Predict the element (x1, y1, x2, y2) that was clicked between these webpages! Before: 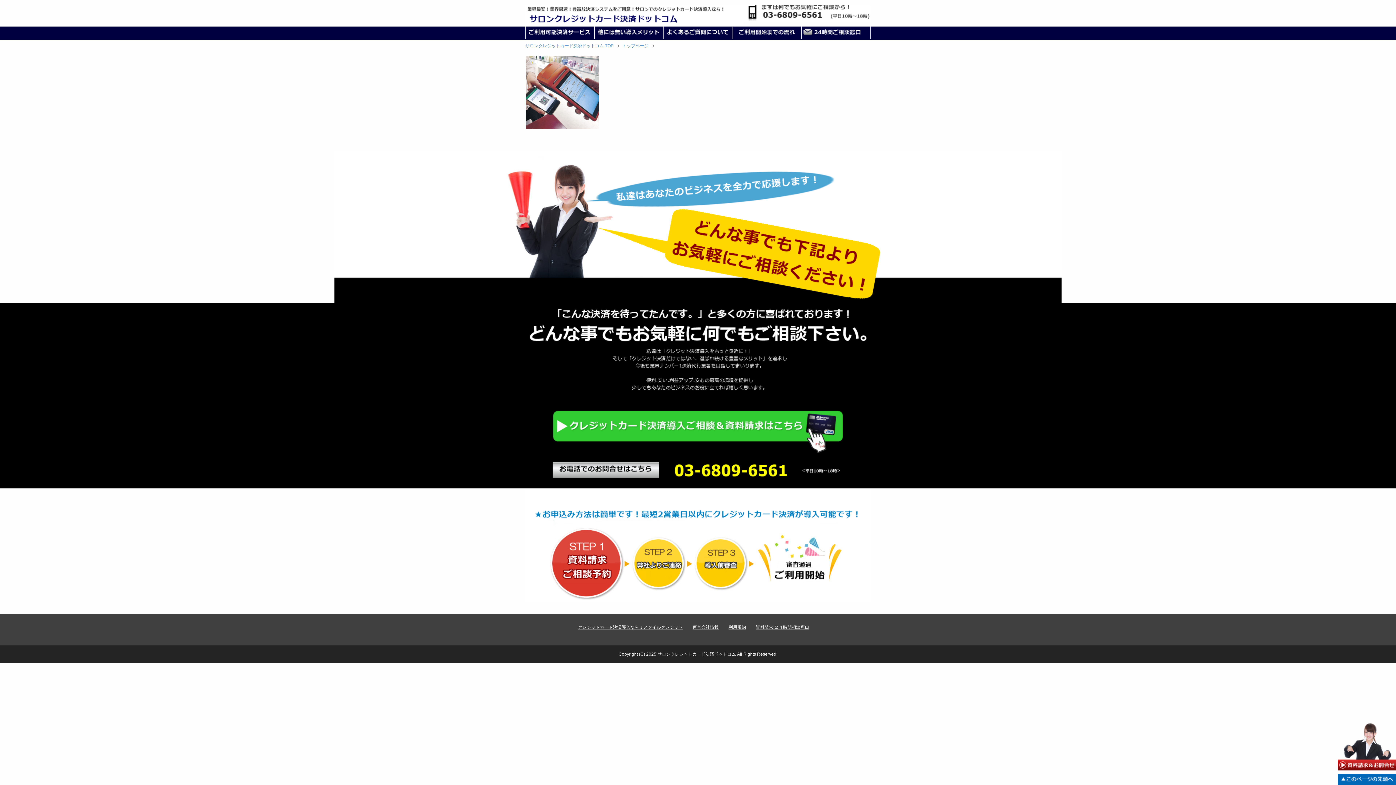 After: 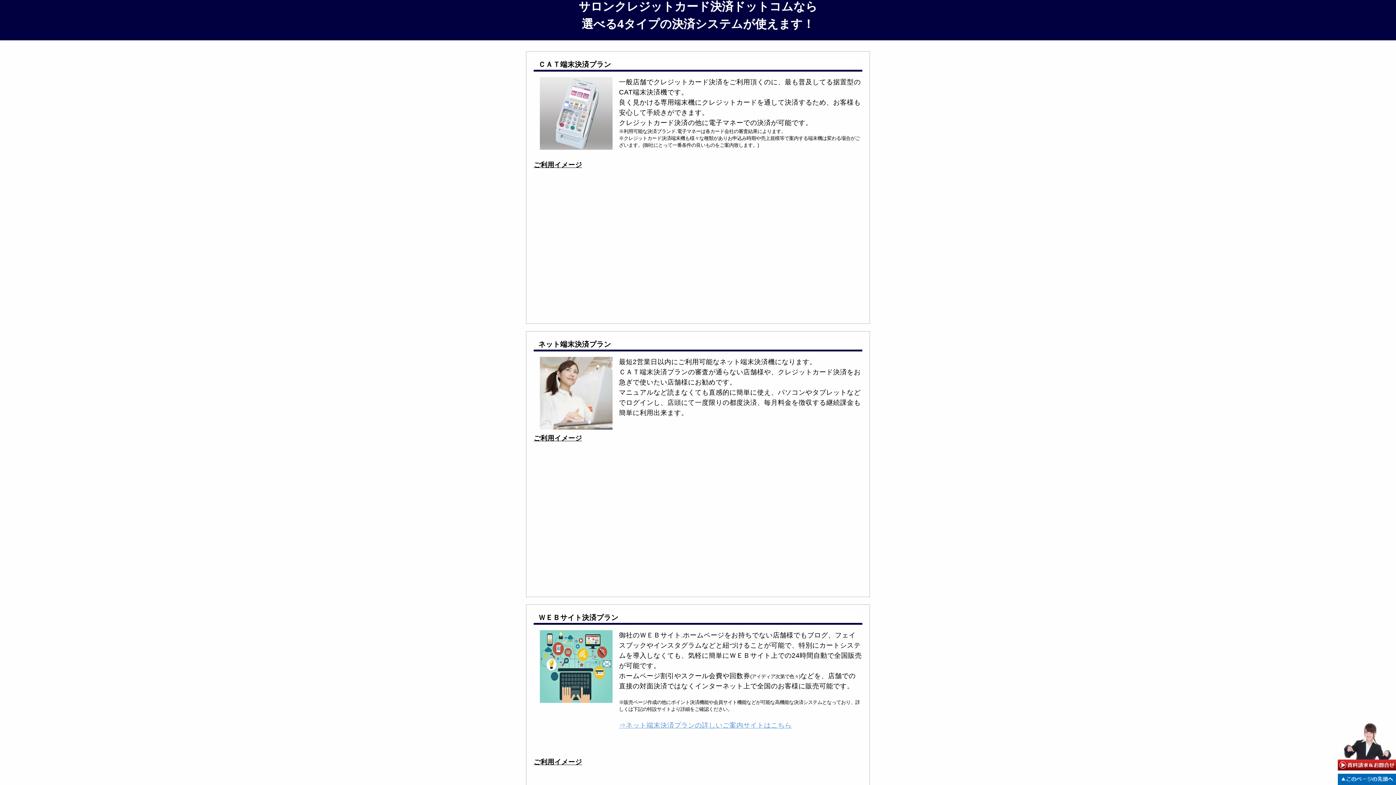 Action: bbox: (525, 26, 594, 39)